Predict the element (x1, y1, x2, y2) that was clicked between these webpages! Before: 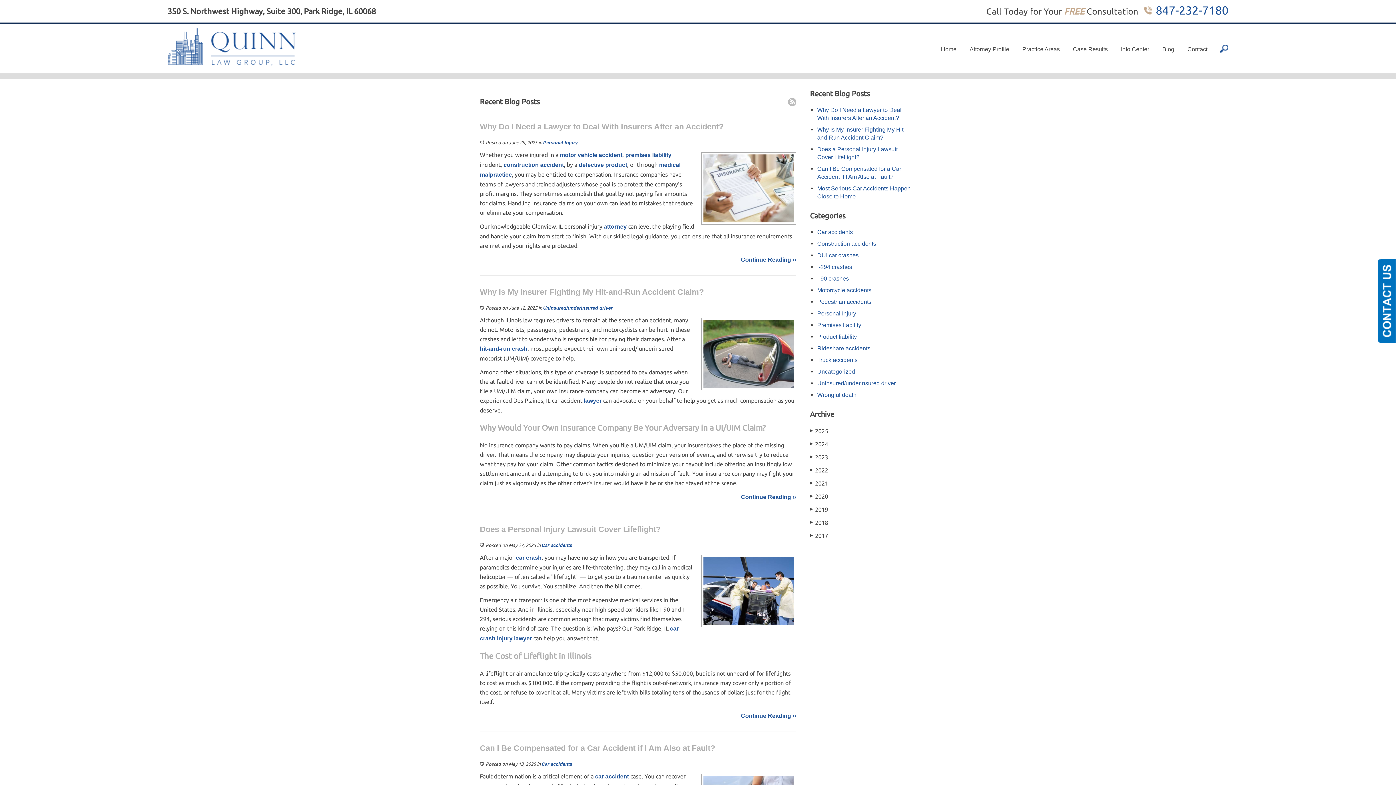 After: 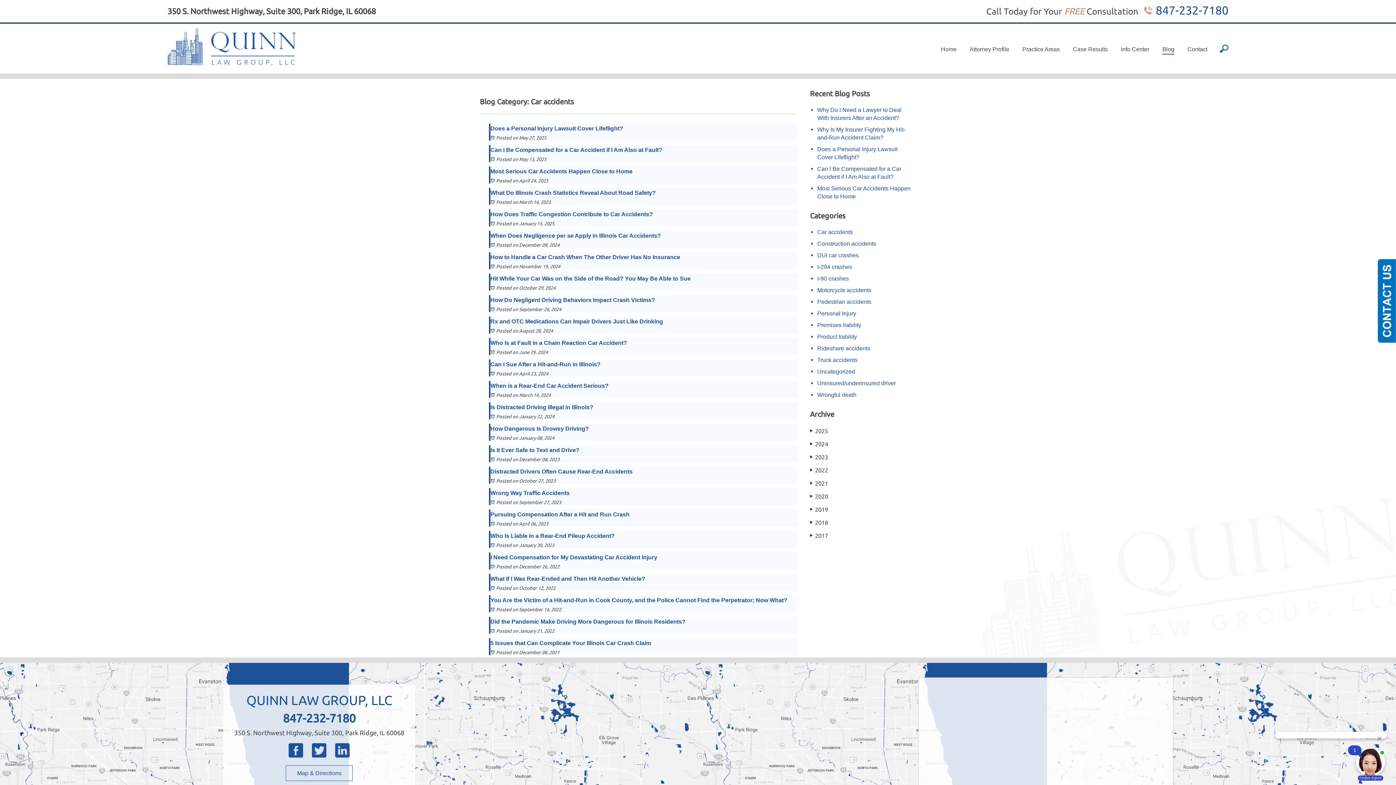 Action: bbox: (541, 761, 572, 767) label: Car accidents